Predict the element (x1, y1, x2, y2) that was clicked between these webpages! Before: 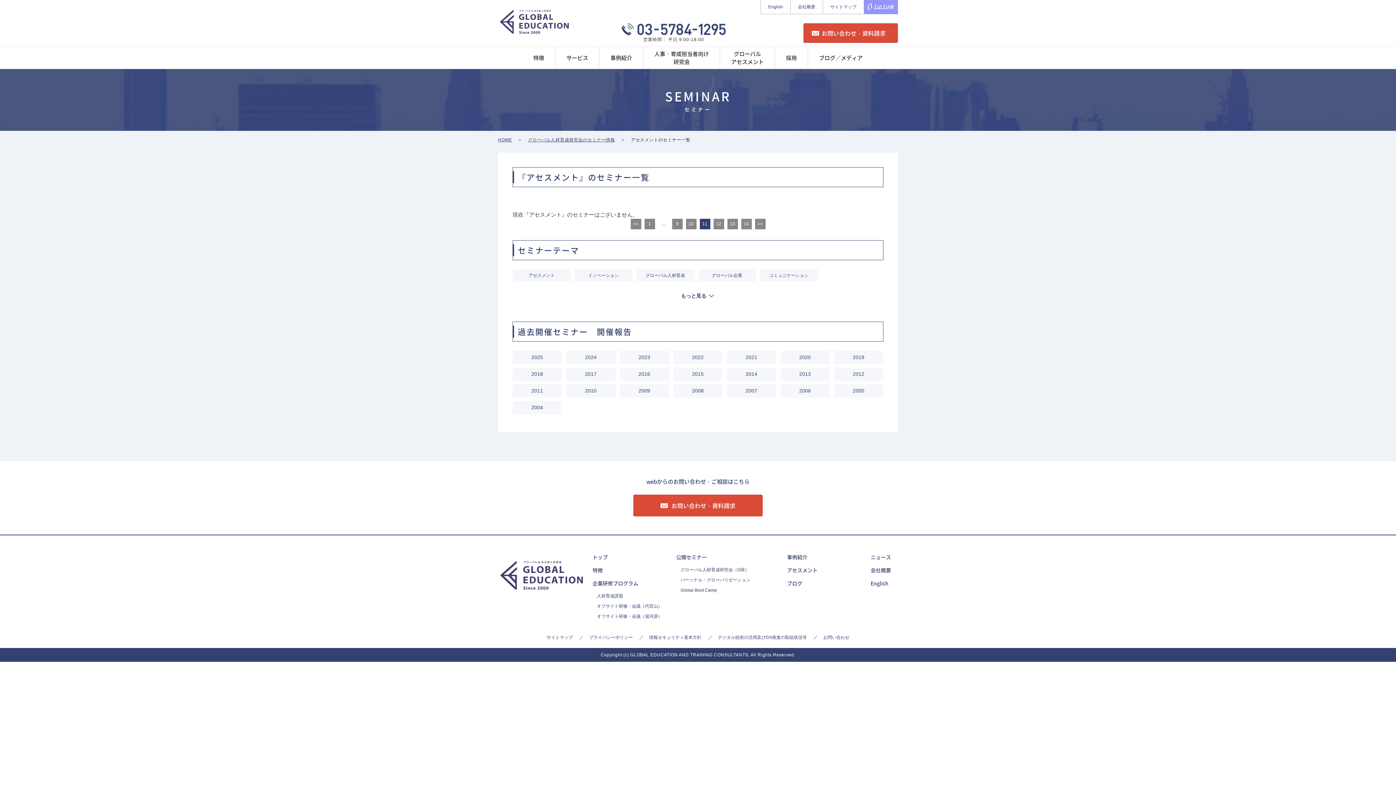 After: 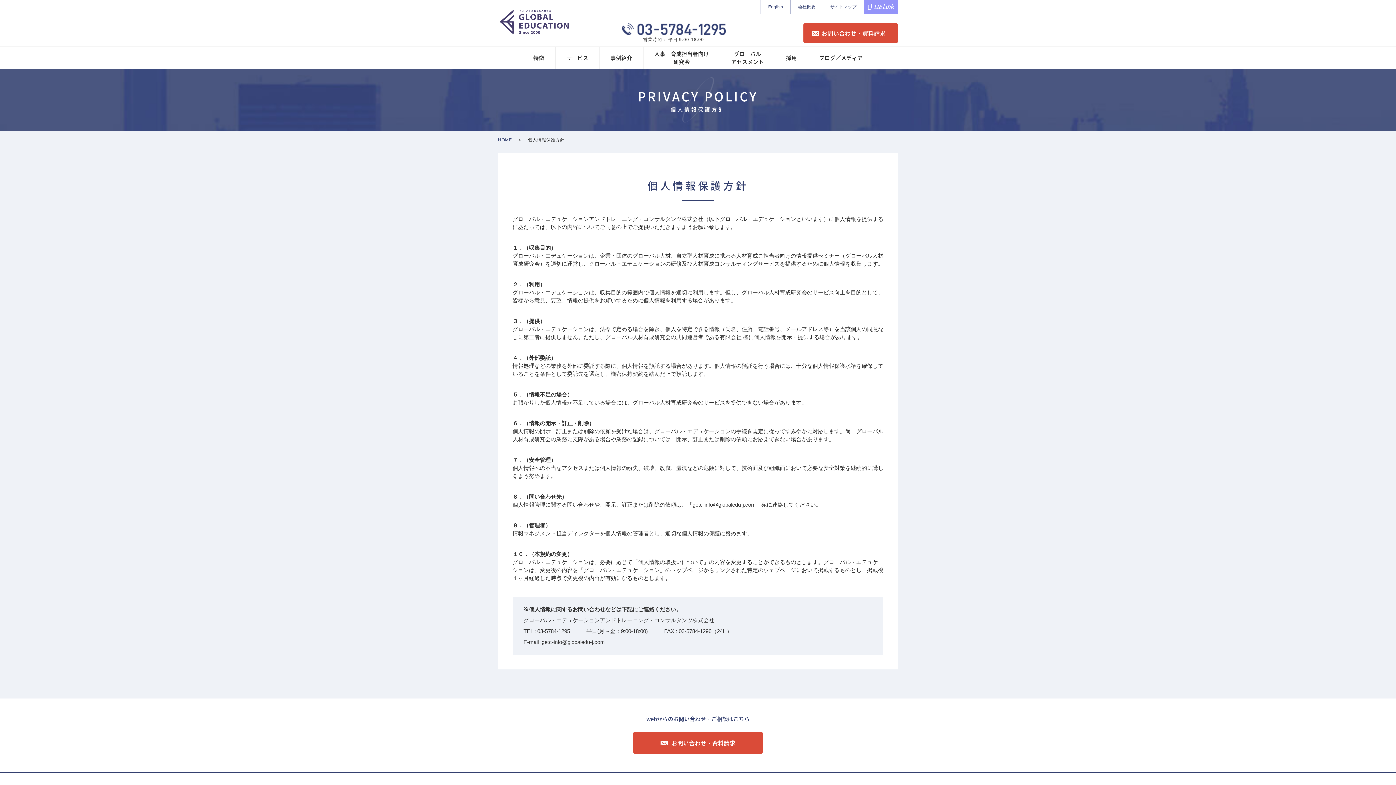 Action: label: プライバシーポリシー bbox: (589, 635, 632, 640)